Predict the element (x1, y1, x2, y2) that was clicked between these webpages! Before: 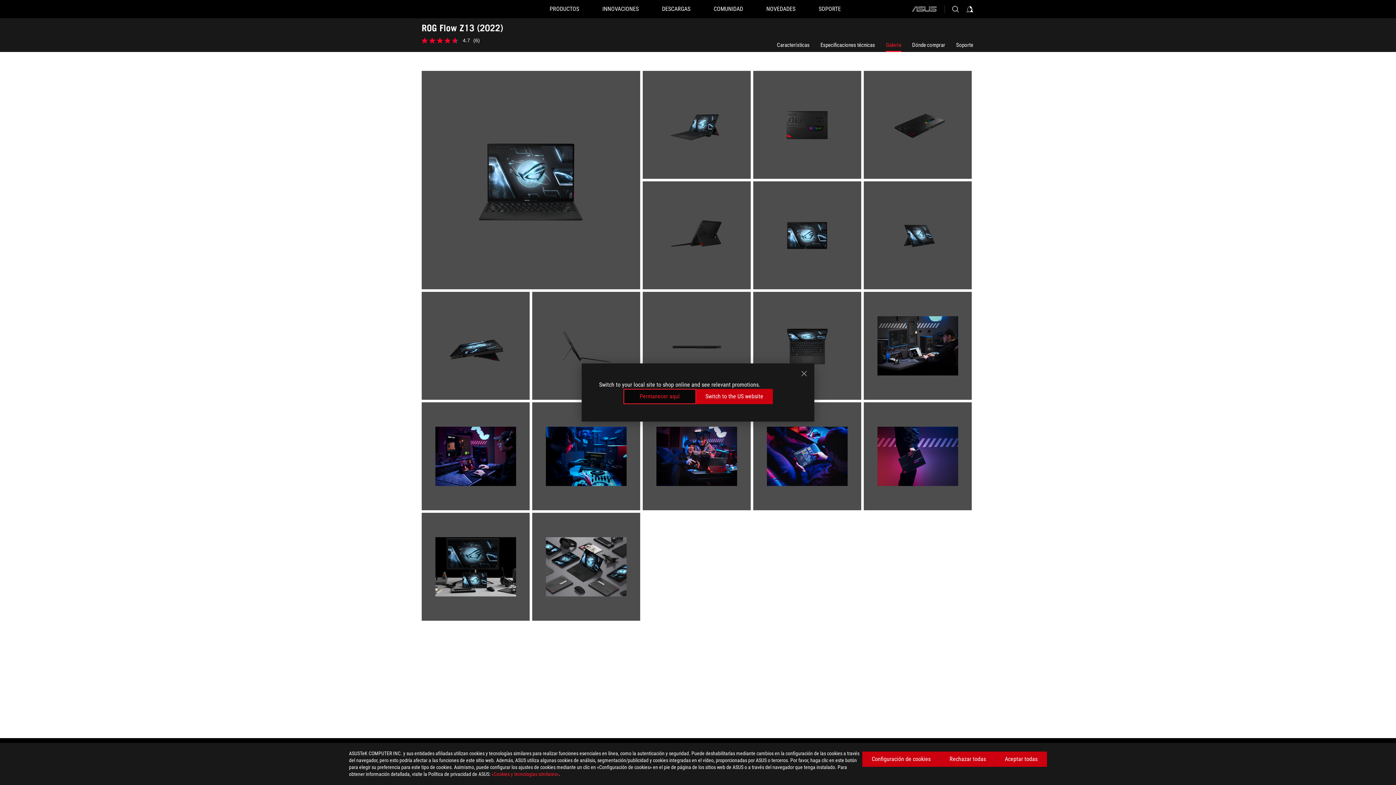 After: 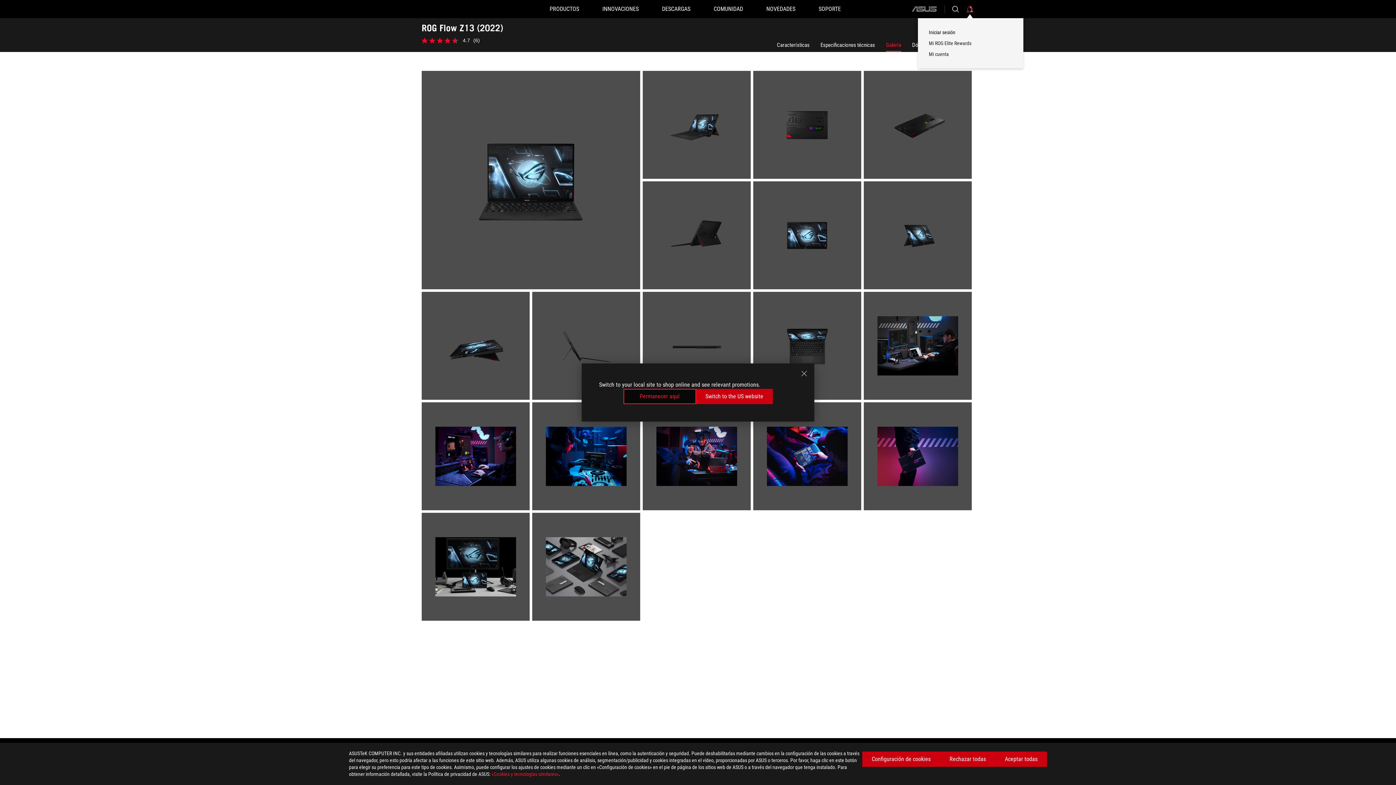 Action: bbox: (965, 0, 974, 18) label: Iniciar sesión en su cuenta